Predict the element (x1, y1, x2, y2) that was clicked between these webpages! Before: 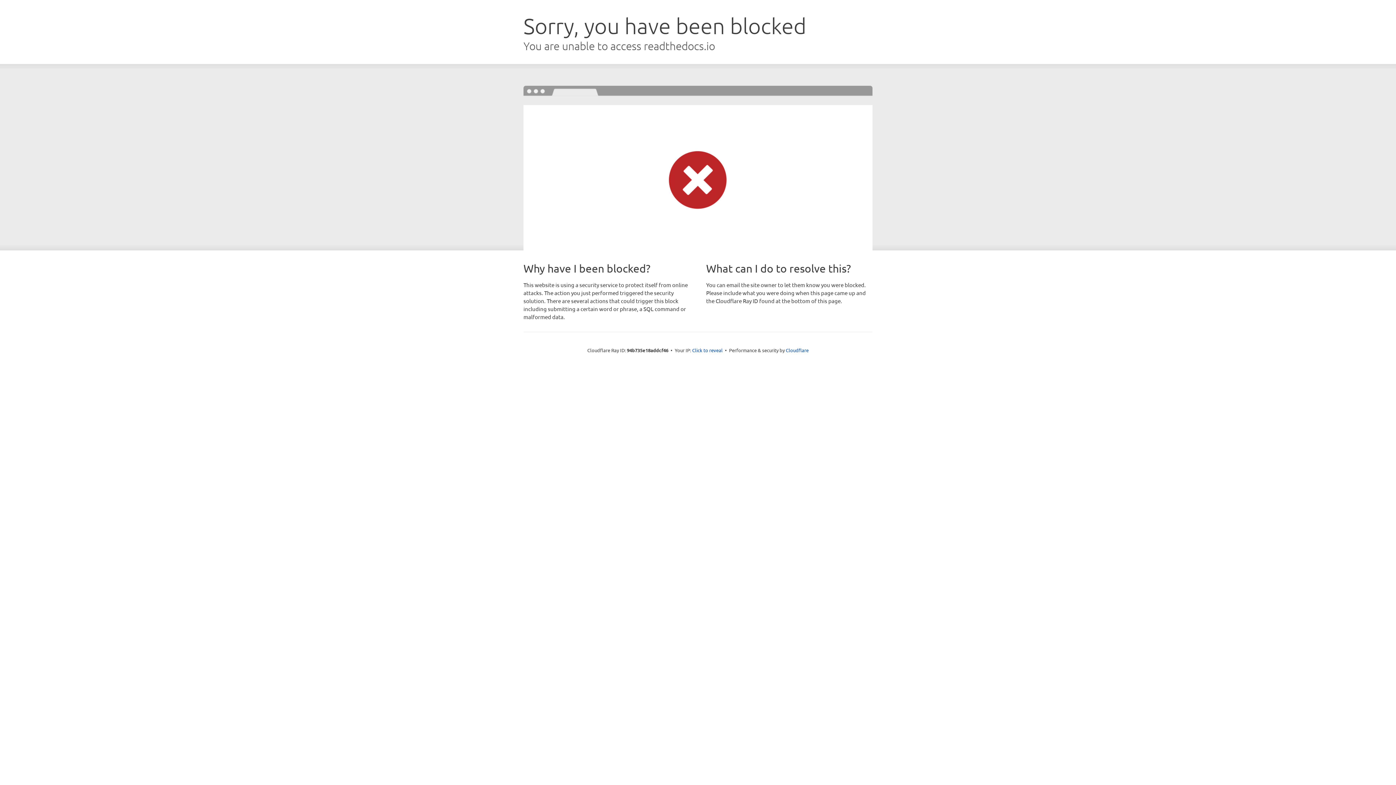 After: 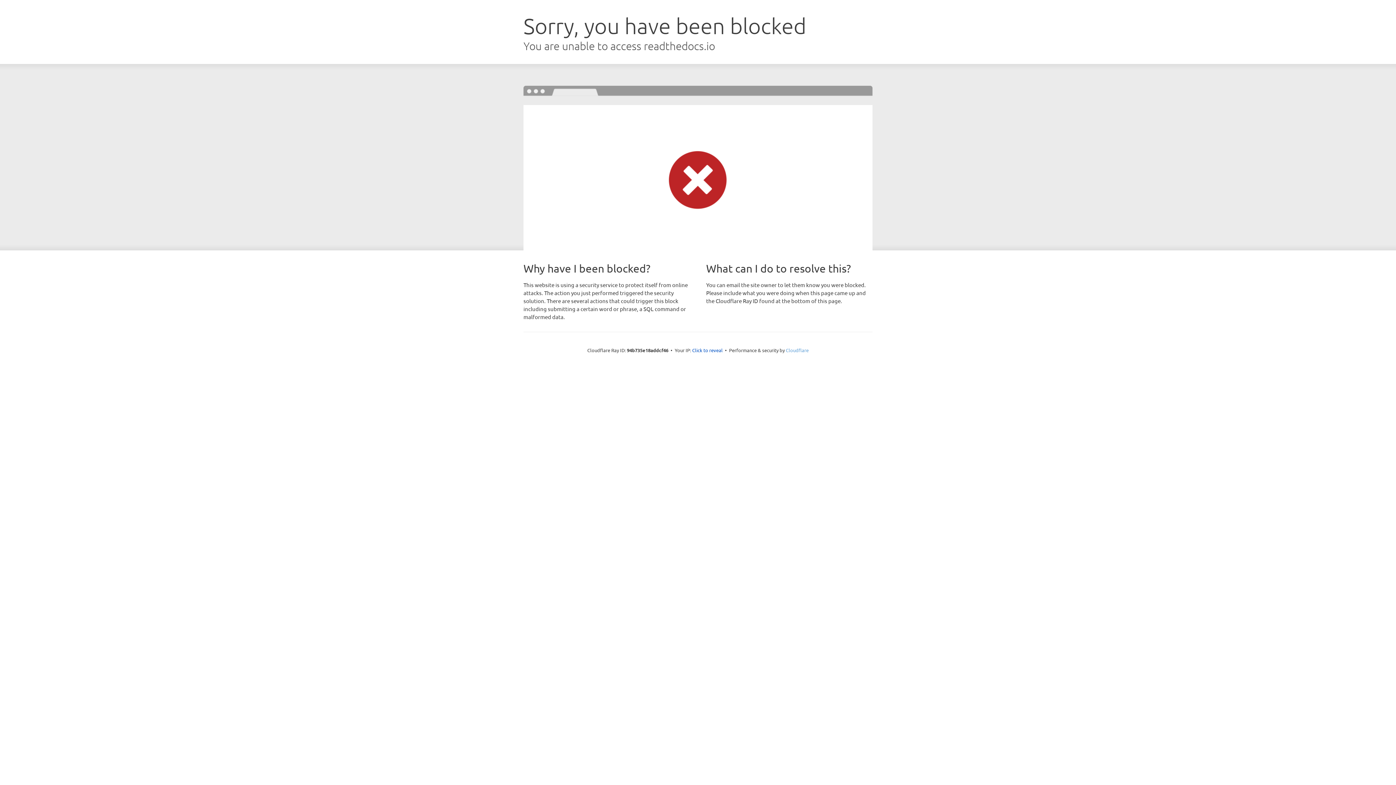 Action: bbox: (786, 347, 808, 353) label: Cloudflare